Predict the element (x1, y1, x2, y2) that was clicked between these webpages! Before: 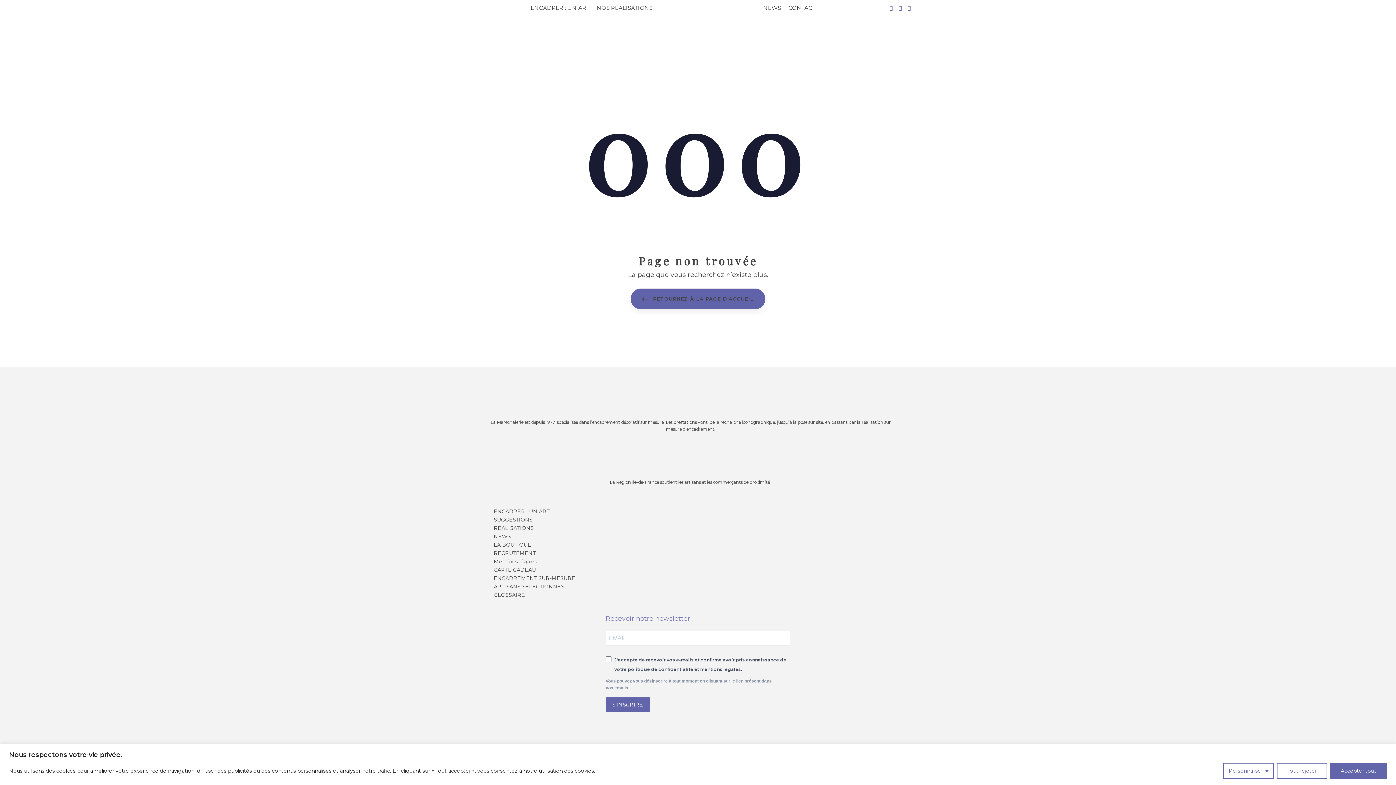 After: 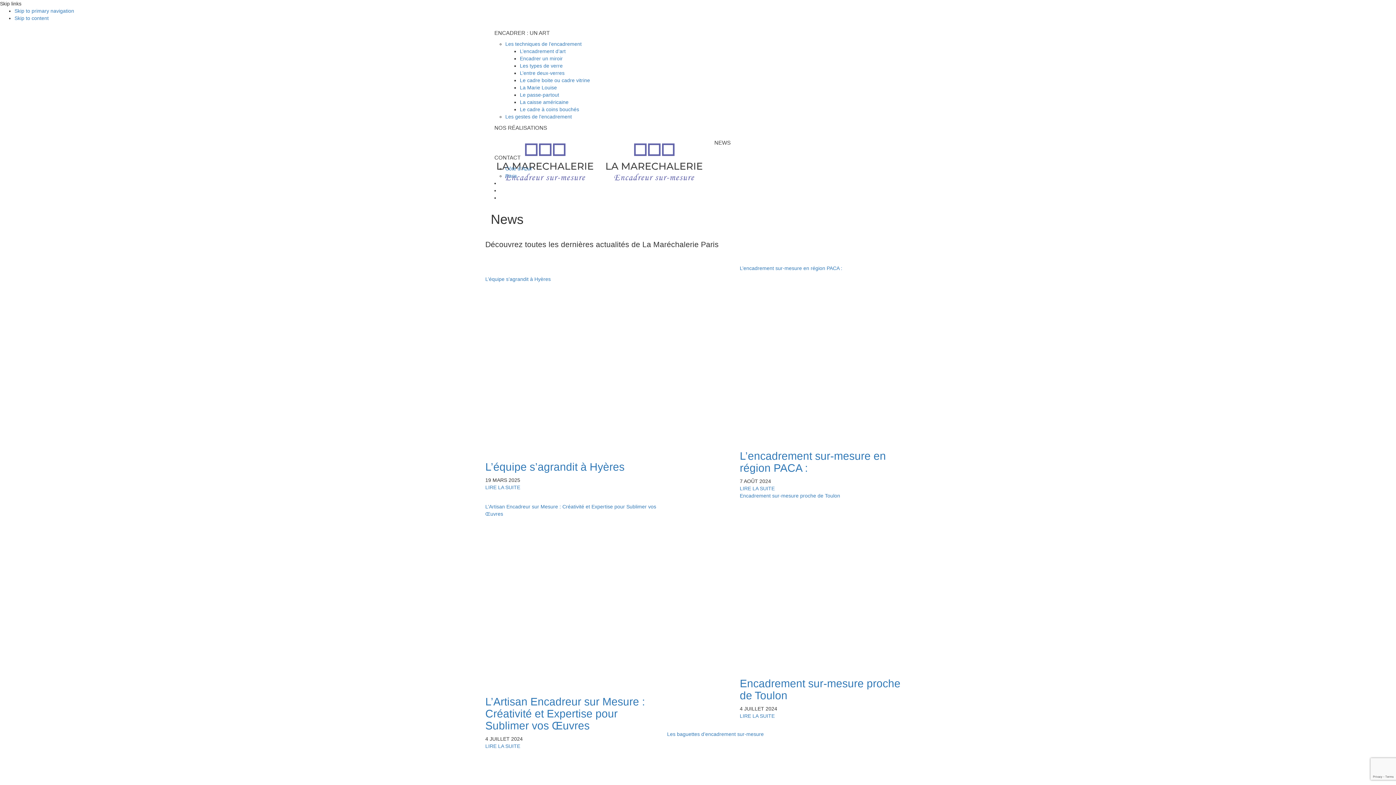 Action: label: NEWS bbox: (759, 0, 784, 16)